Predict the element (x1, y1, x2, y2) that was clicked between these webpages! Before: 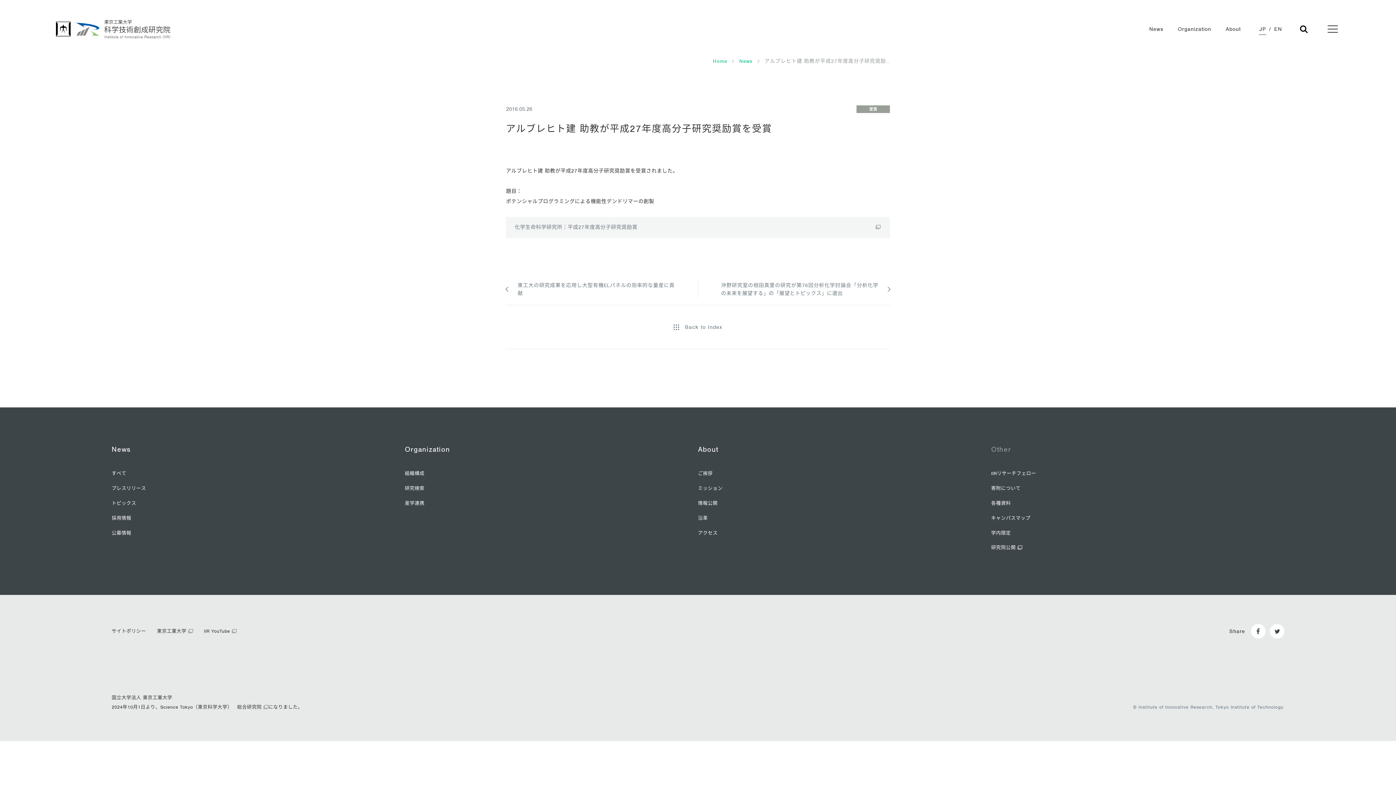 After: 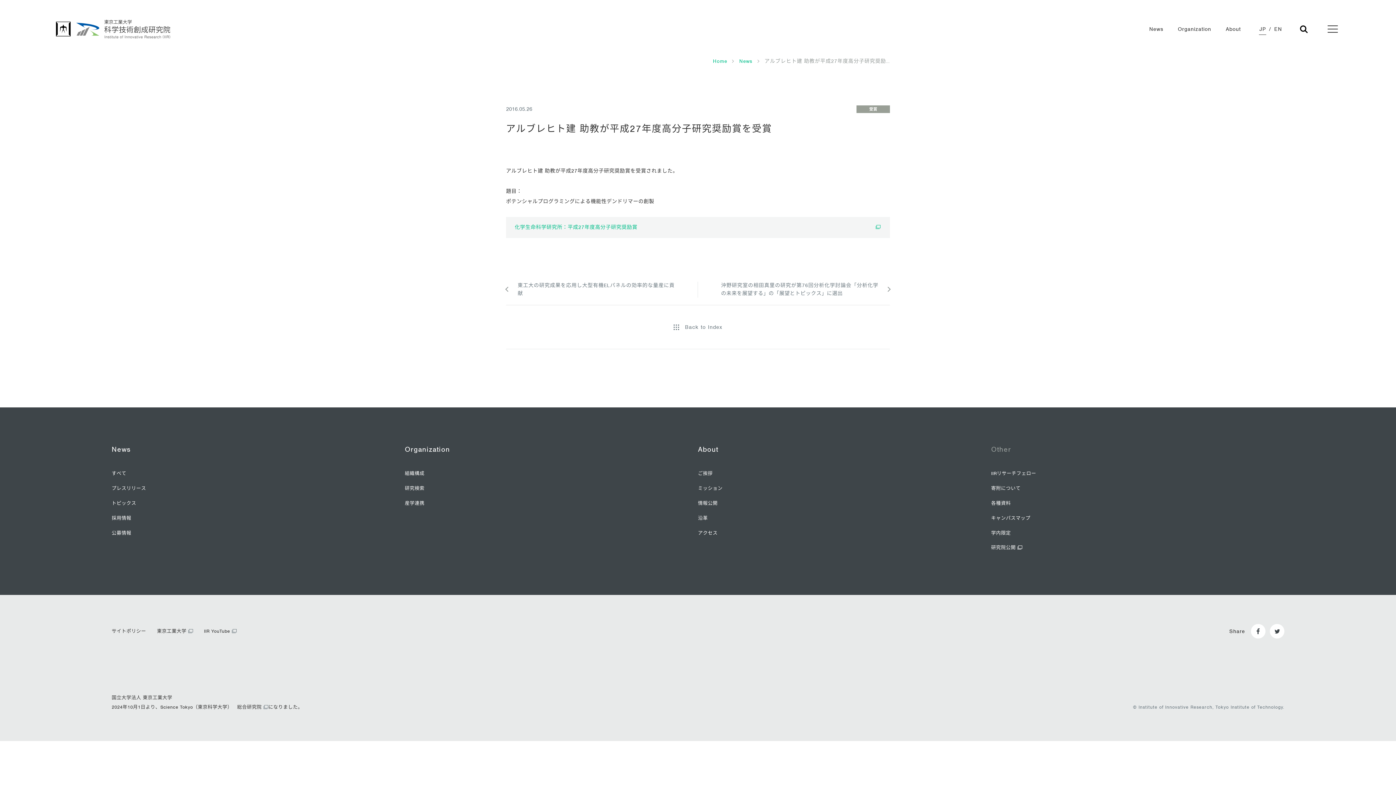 Action: bbox: (506, 217, 890, 238) label: 化学生命科学研究所：平成27年度高分子研究奨励賞